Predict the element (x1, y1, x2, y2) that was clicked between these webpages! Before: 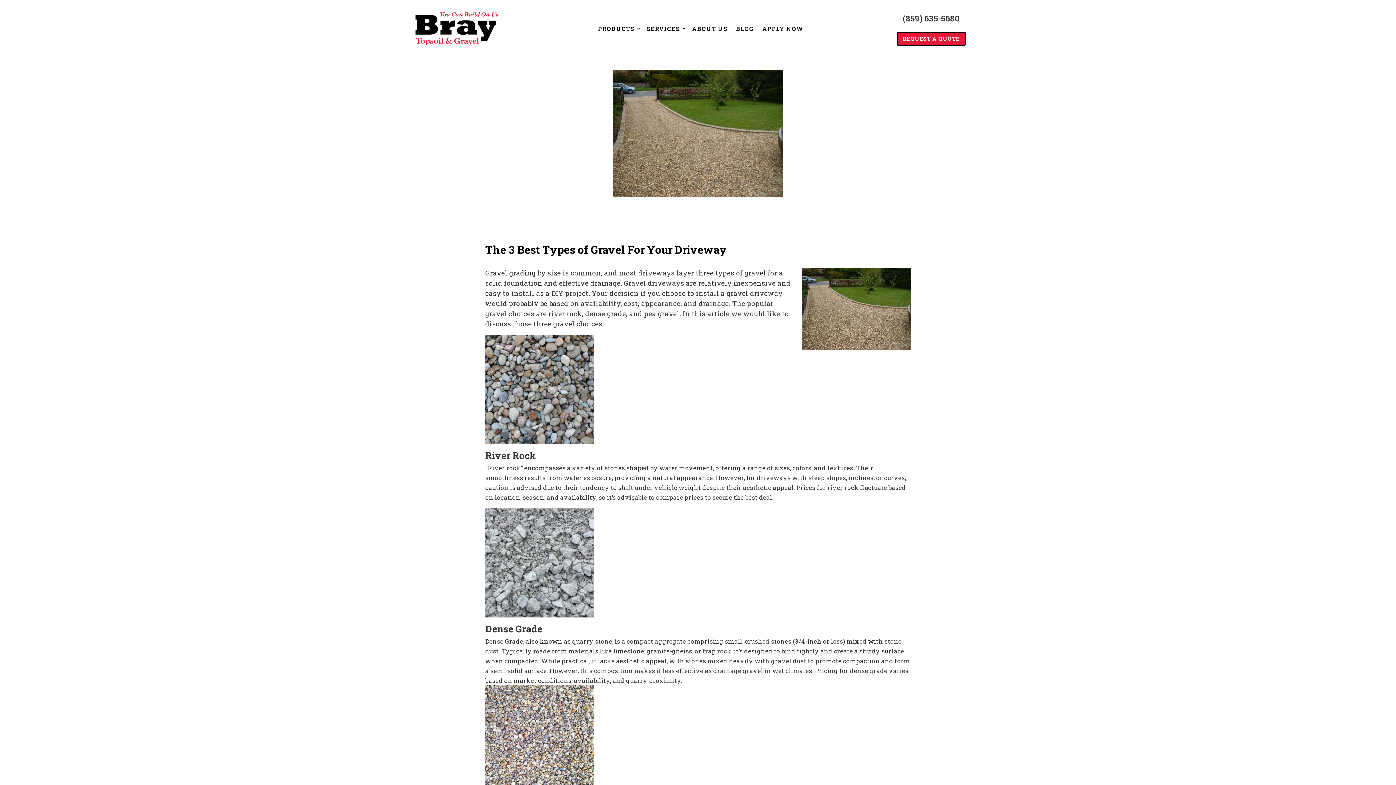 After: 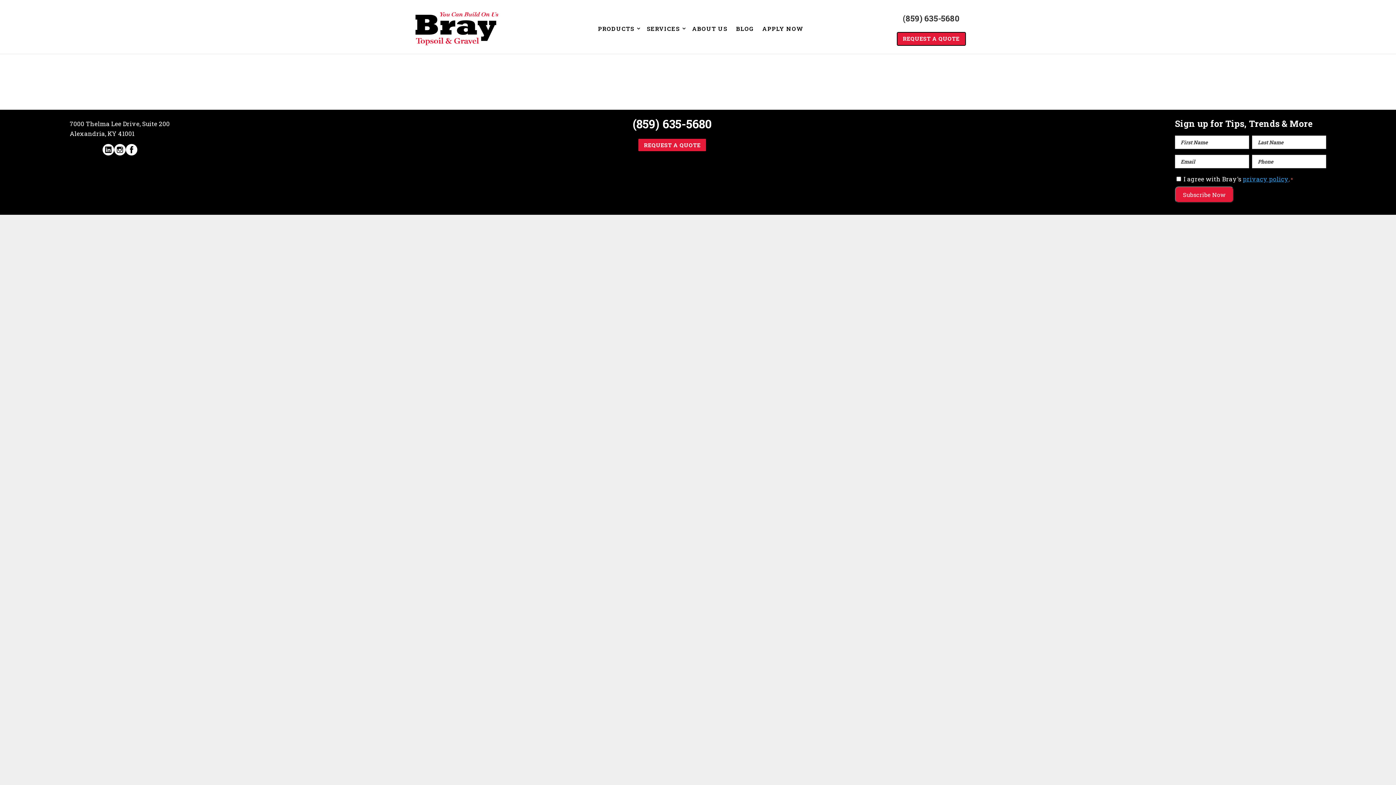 Action: label: REQUEST A QUOTE bbox: (896, 31, 966, 45)